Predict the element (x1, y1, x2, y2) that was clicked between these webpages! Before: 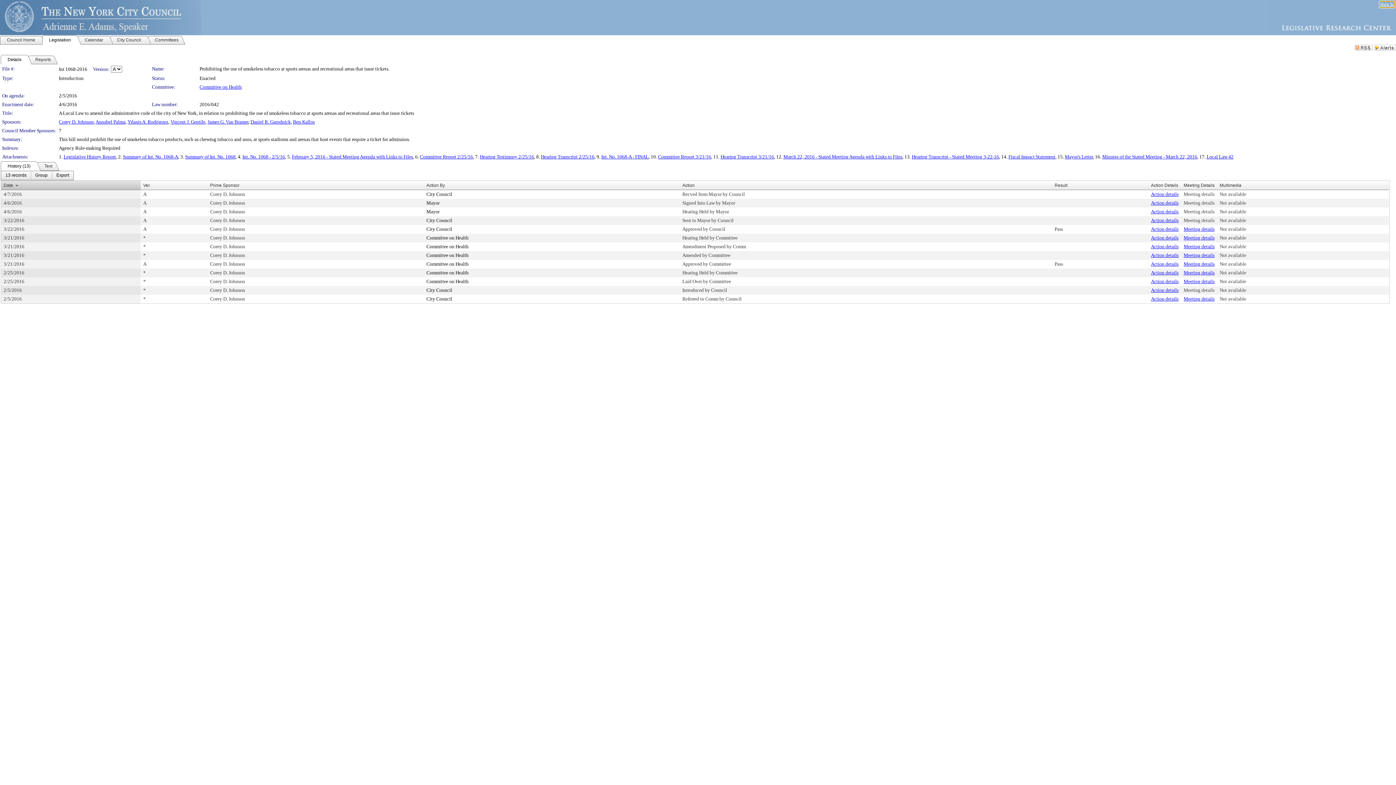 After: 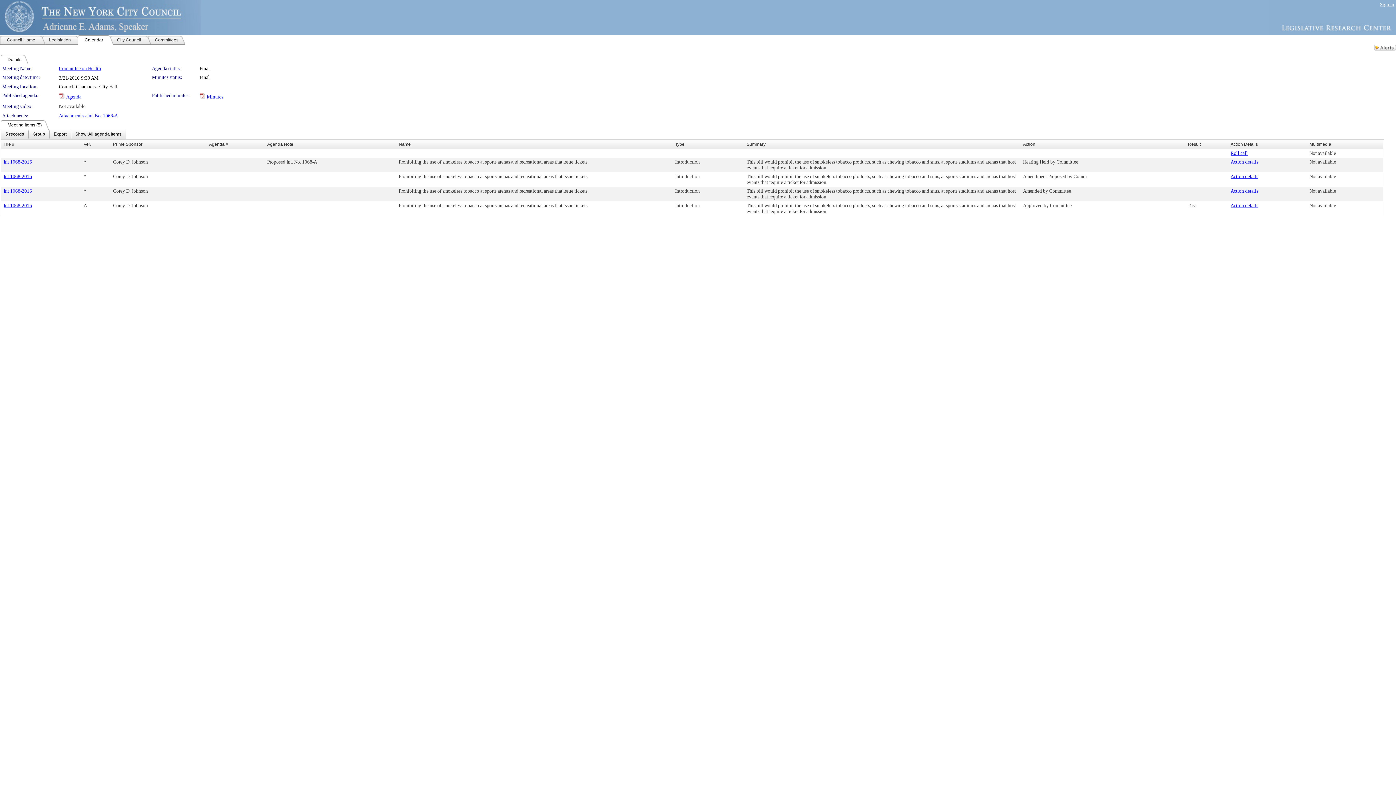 Action: bbox: (1184, 261, 1214, 266) label: Meeting details